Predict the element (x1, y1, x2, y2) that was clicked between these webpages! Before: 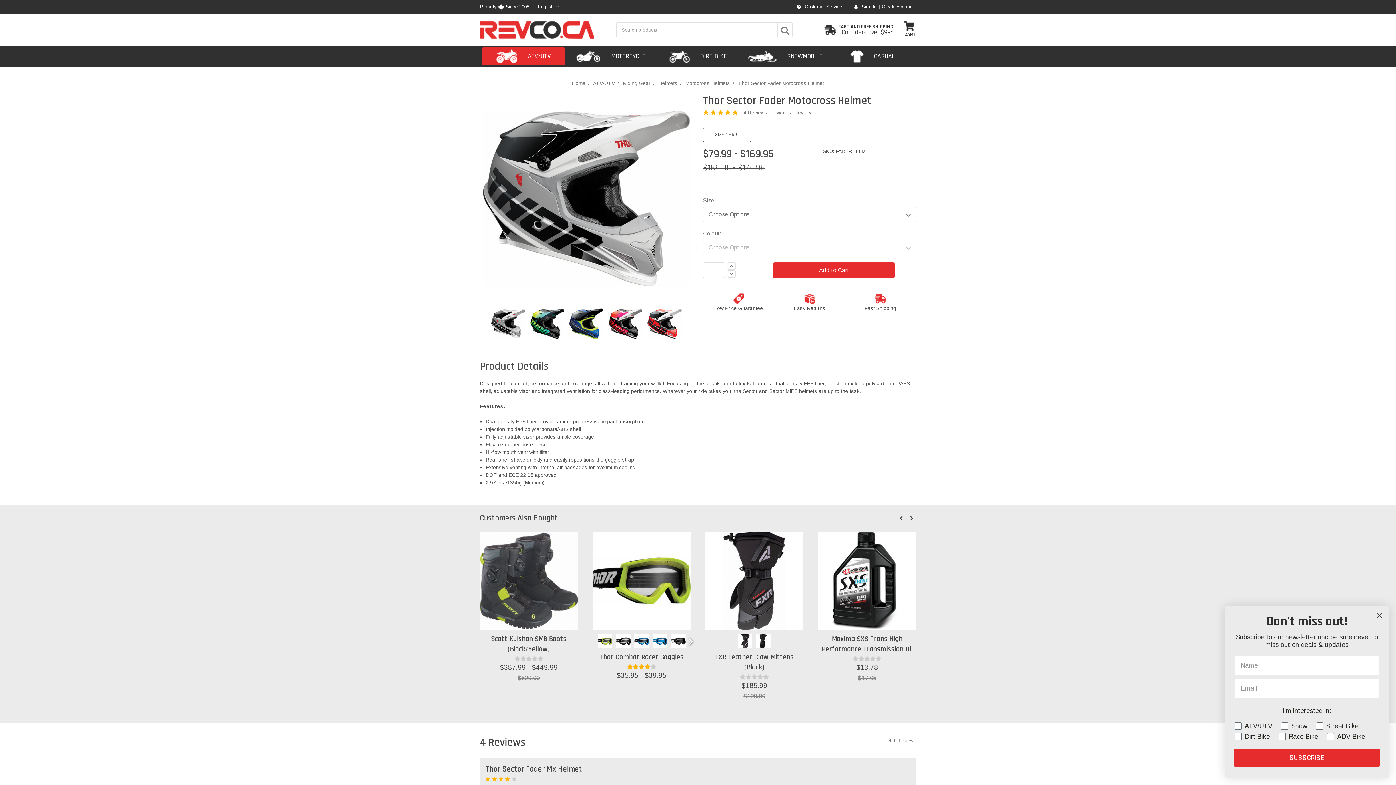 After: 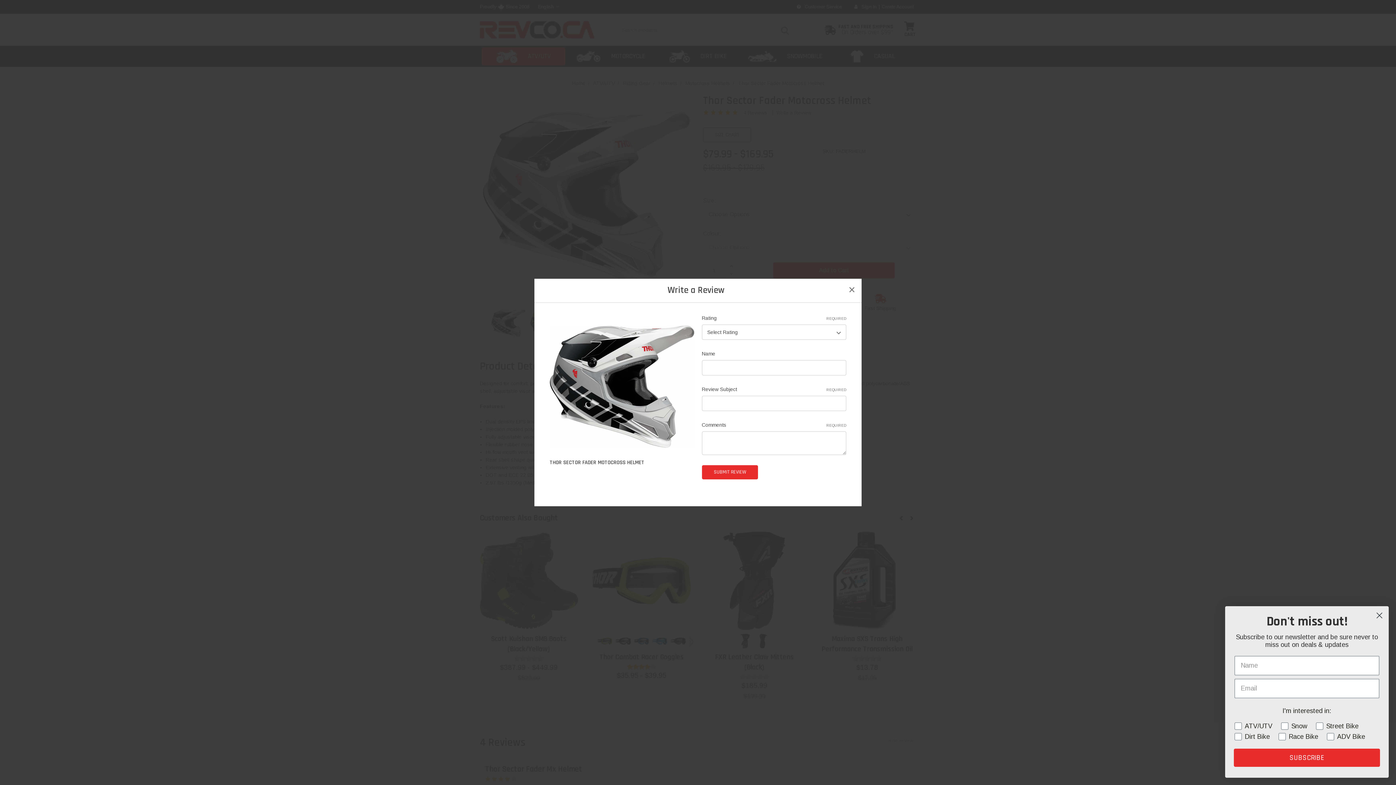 Action: bbox: (776, 109, 811, 115) label: Write a Review